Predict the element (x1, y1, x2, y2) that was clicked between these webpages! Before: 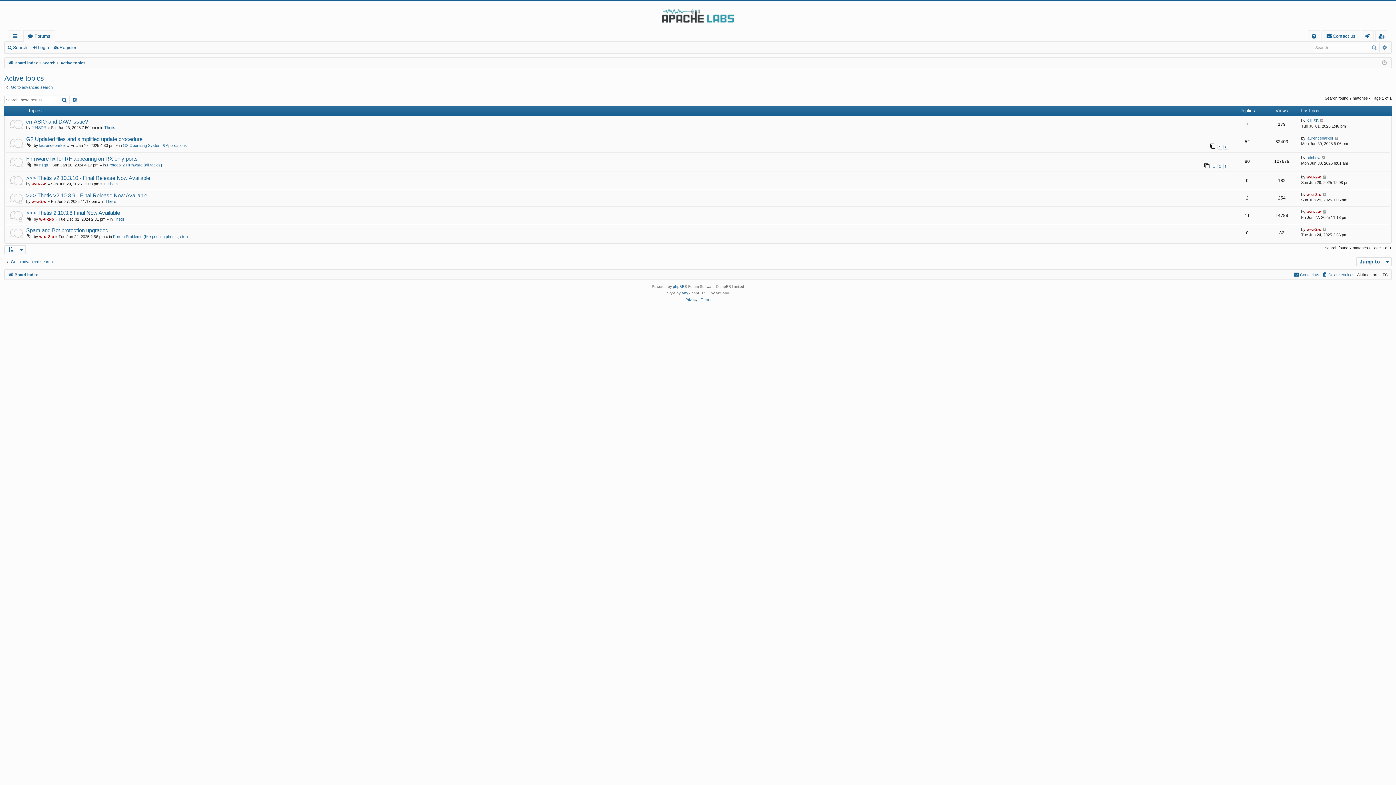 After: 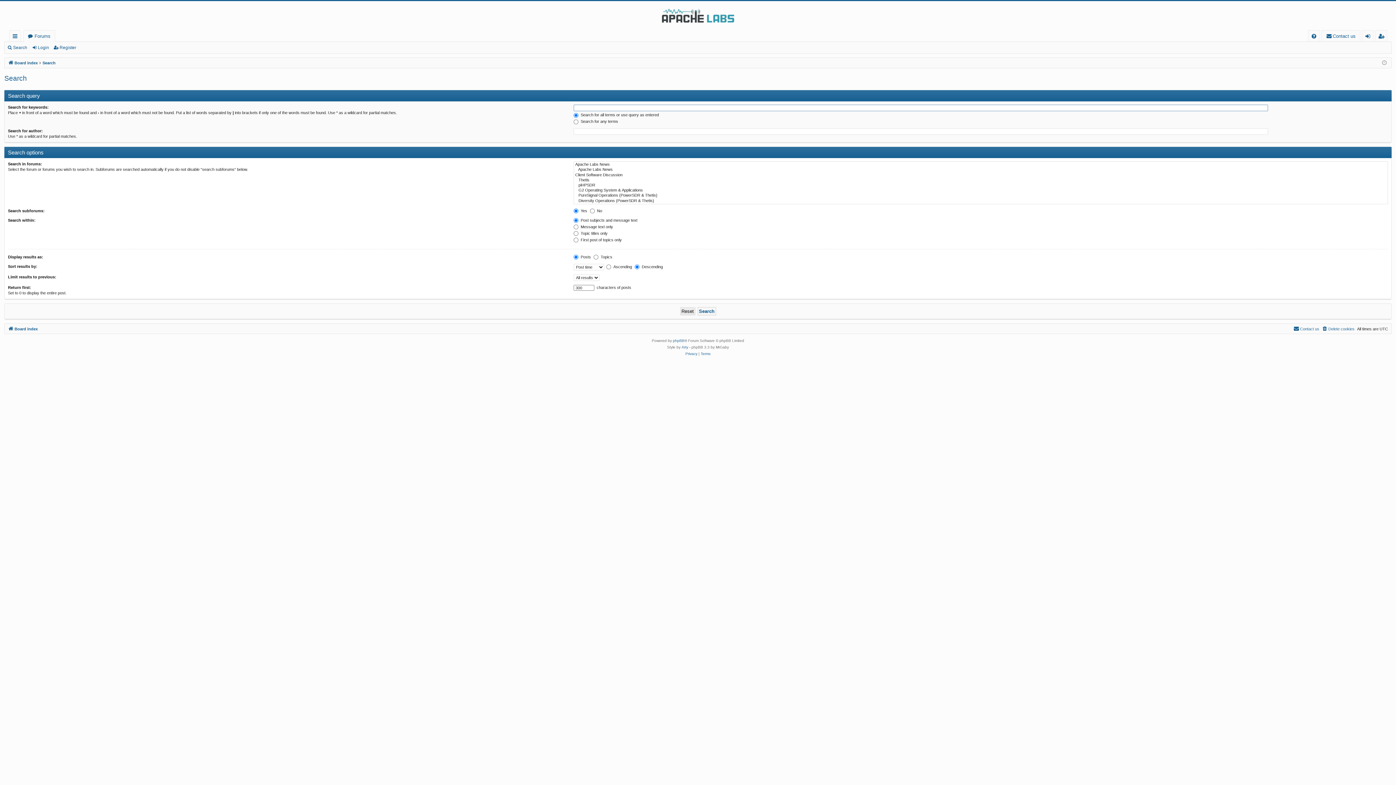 Action: bbox: (69, 95, 80, 104) label: Advanced search